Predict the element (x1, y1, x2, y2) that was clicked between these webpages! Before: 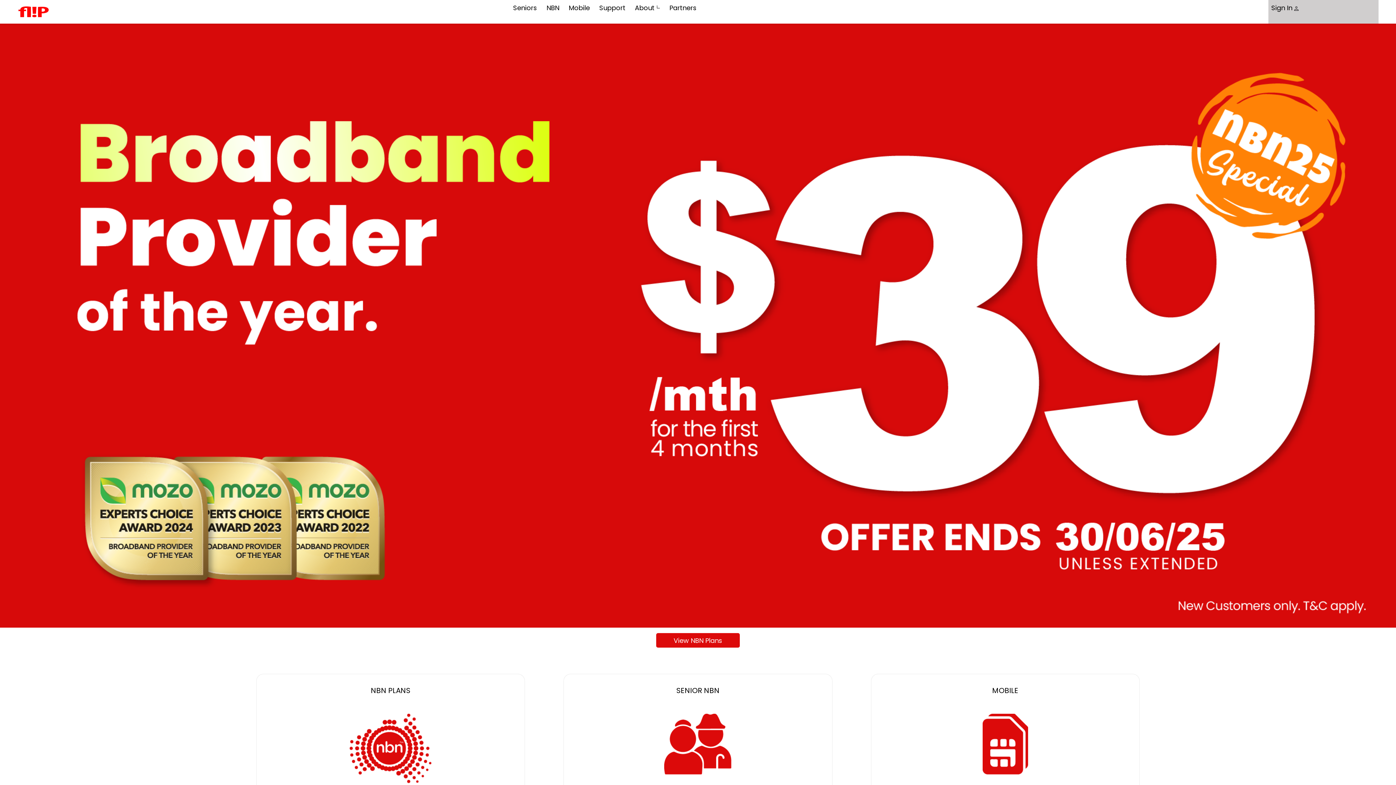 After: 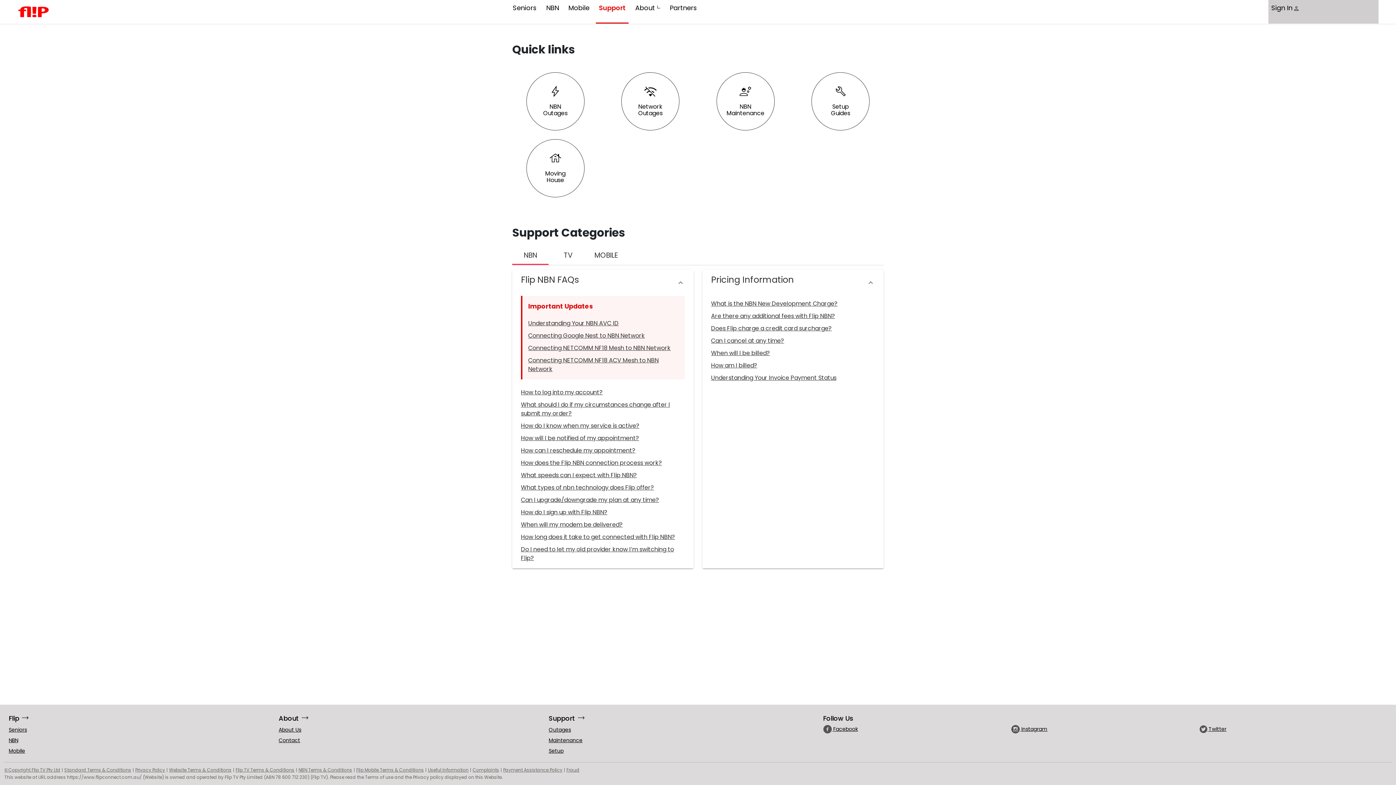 Action: label: Support bbox: (596, 0, 628, 23)